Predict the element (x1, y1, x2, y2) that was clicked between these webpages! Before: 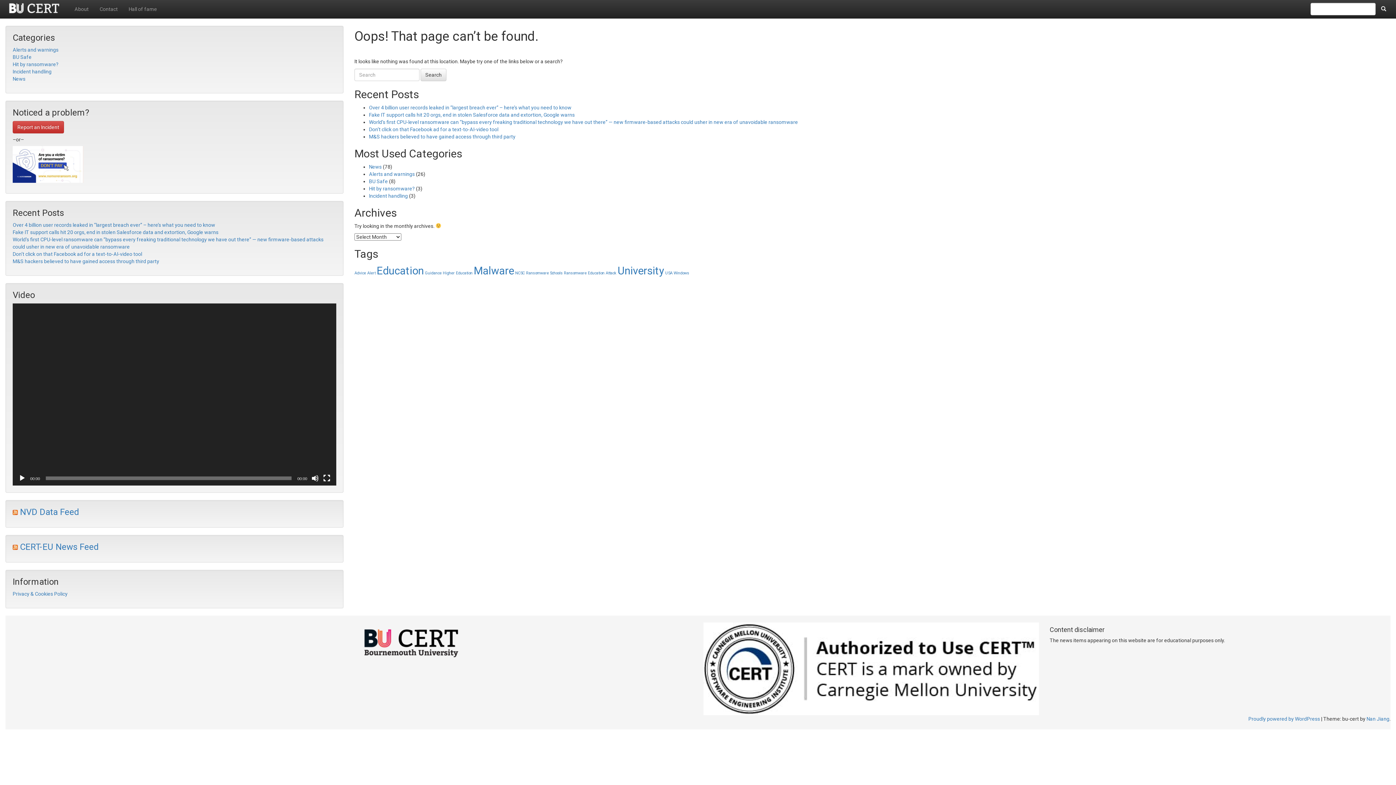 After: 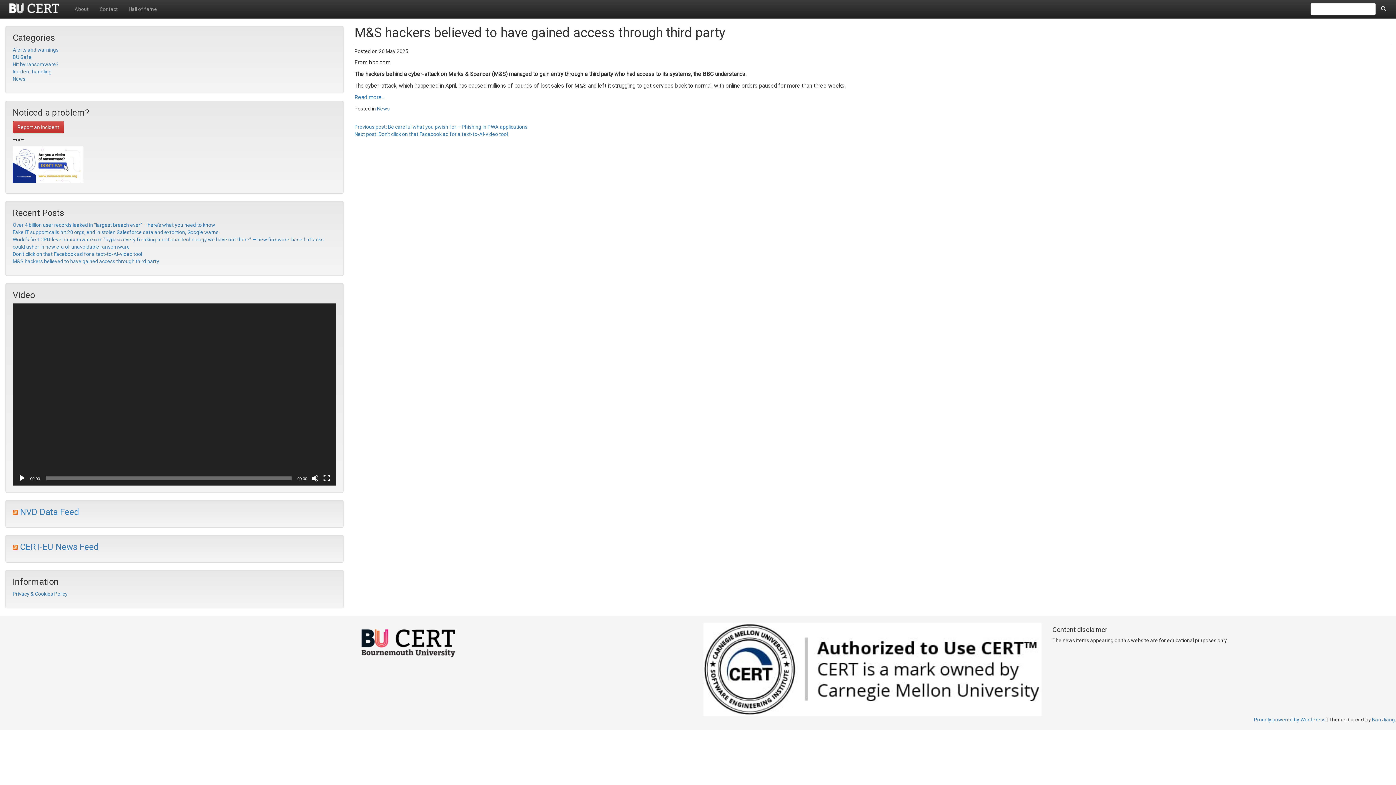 Action: bbox: (12, 258, 159, 264) label: M&S hackers believed to have gained access through third party